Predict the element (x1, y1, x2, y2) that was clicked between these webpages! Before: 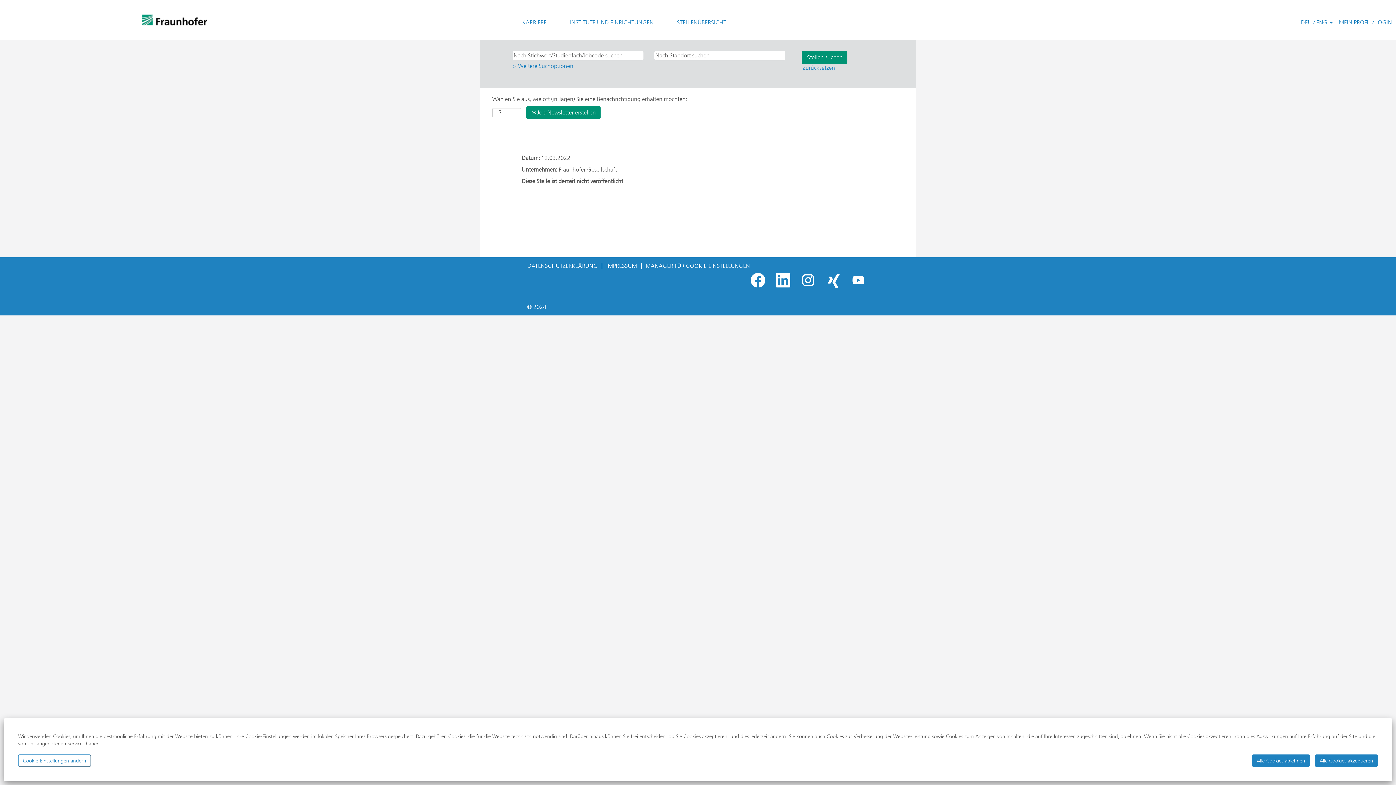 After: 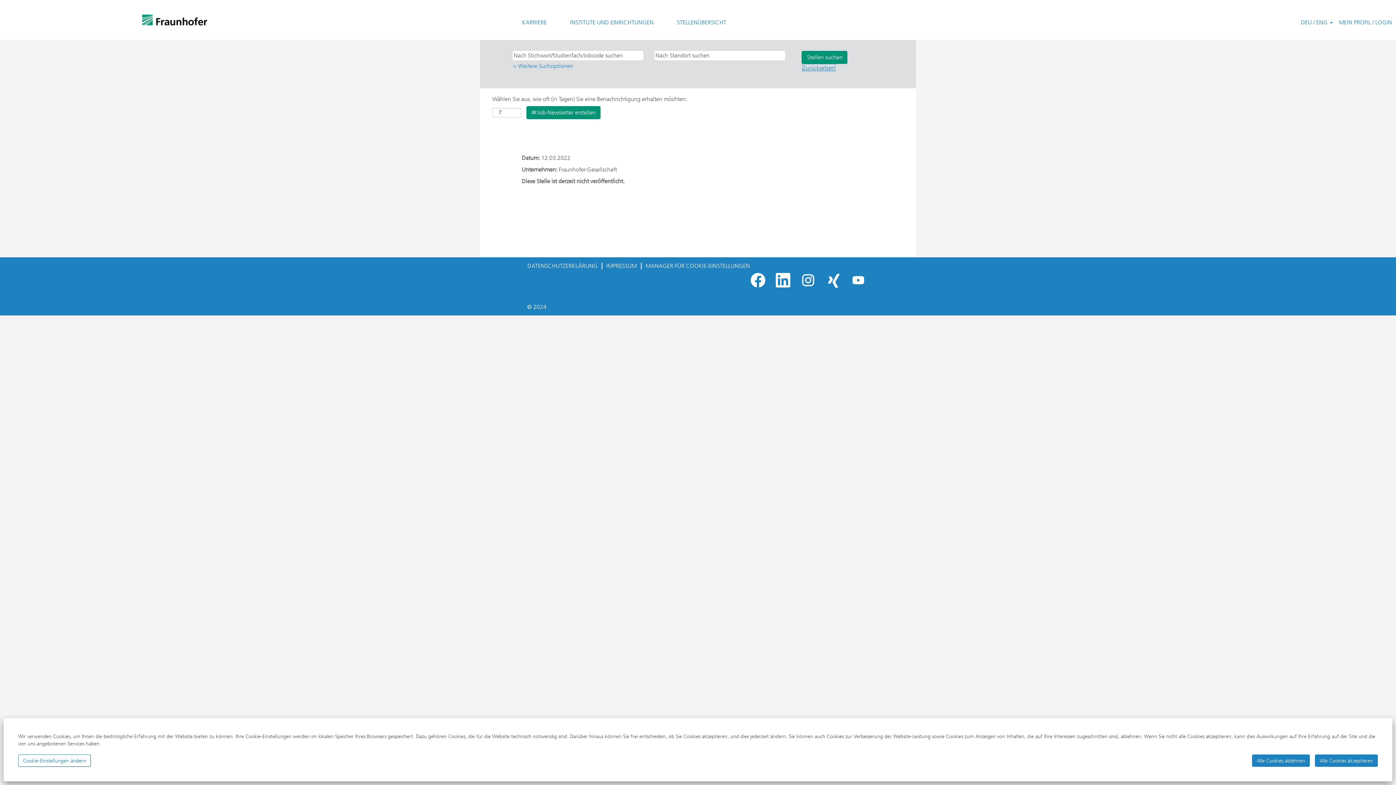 Action: label: Zurücksetzen bbox: (802, 64, 835, 71)